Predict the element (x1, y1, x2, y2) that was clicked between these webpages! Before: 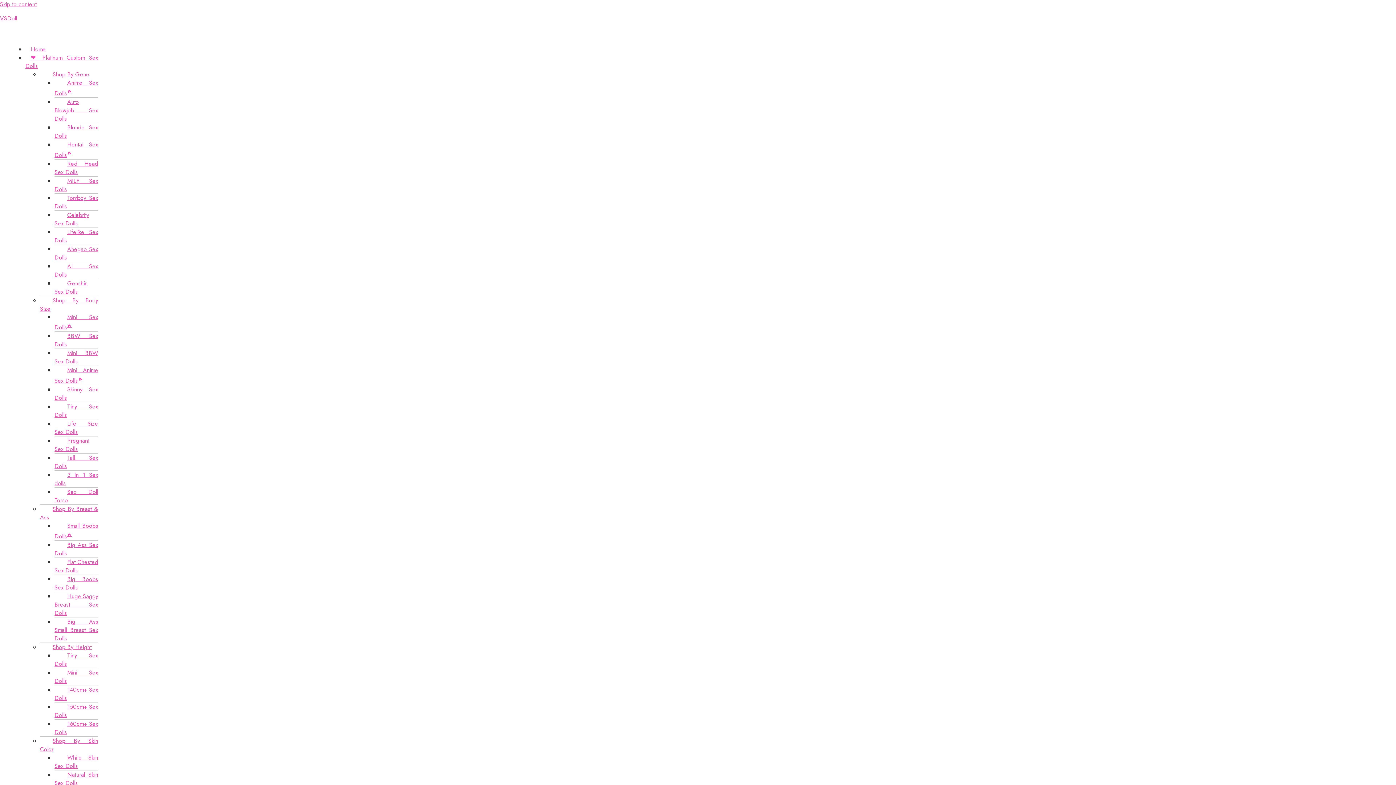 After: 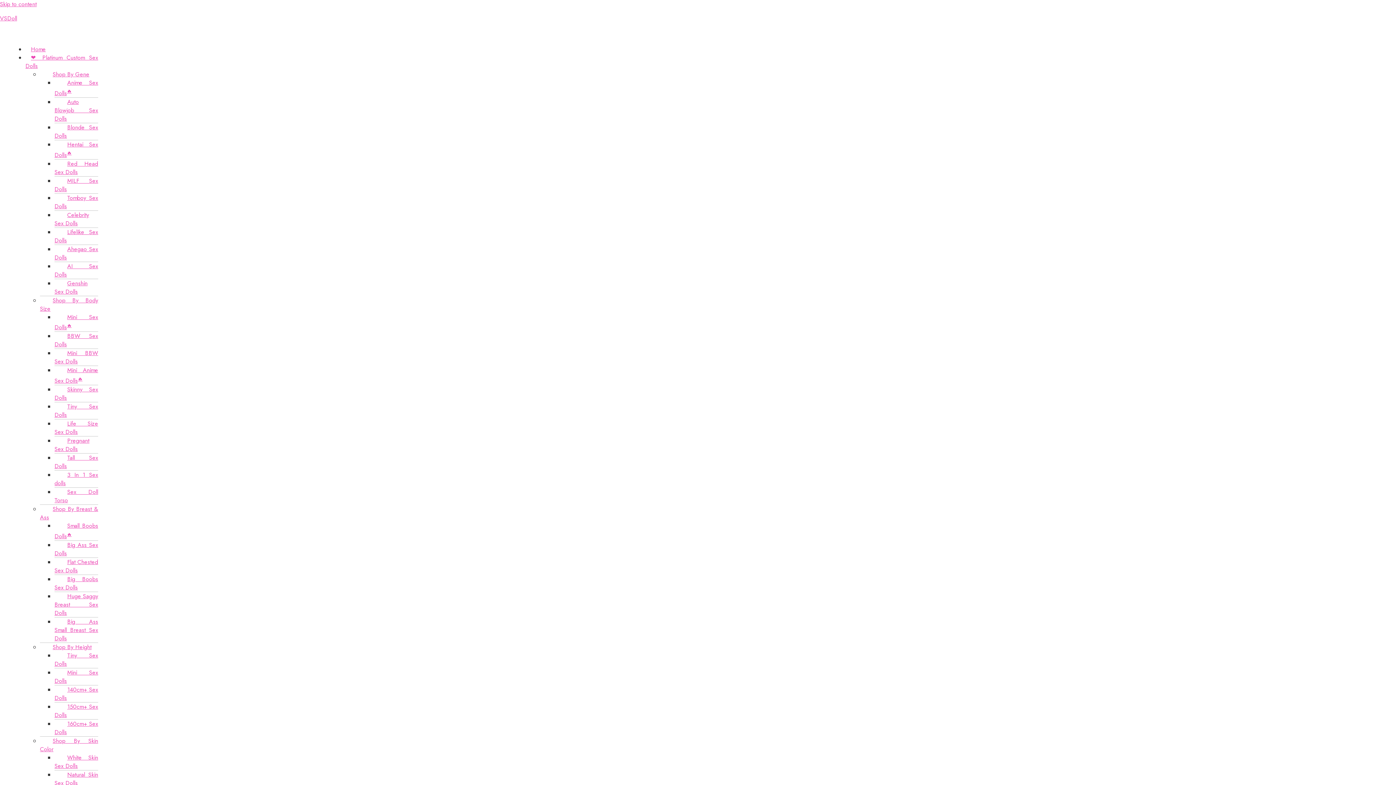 Action: label: Tomboy Sex Dolls bbox: (54, 188, 98, 215)